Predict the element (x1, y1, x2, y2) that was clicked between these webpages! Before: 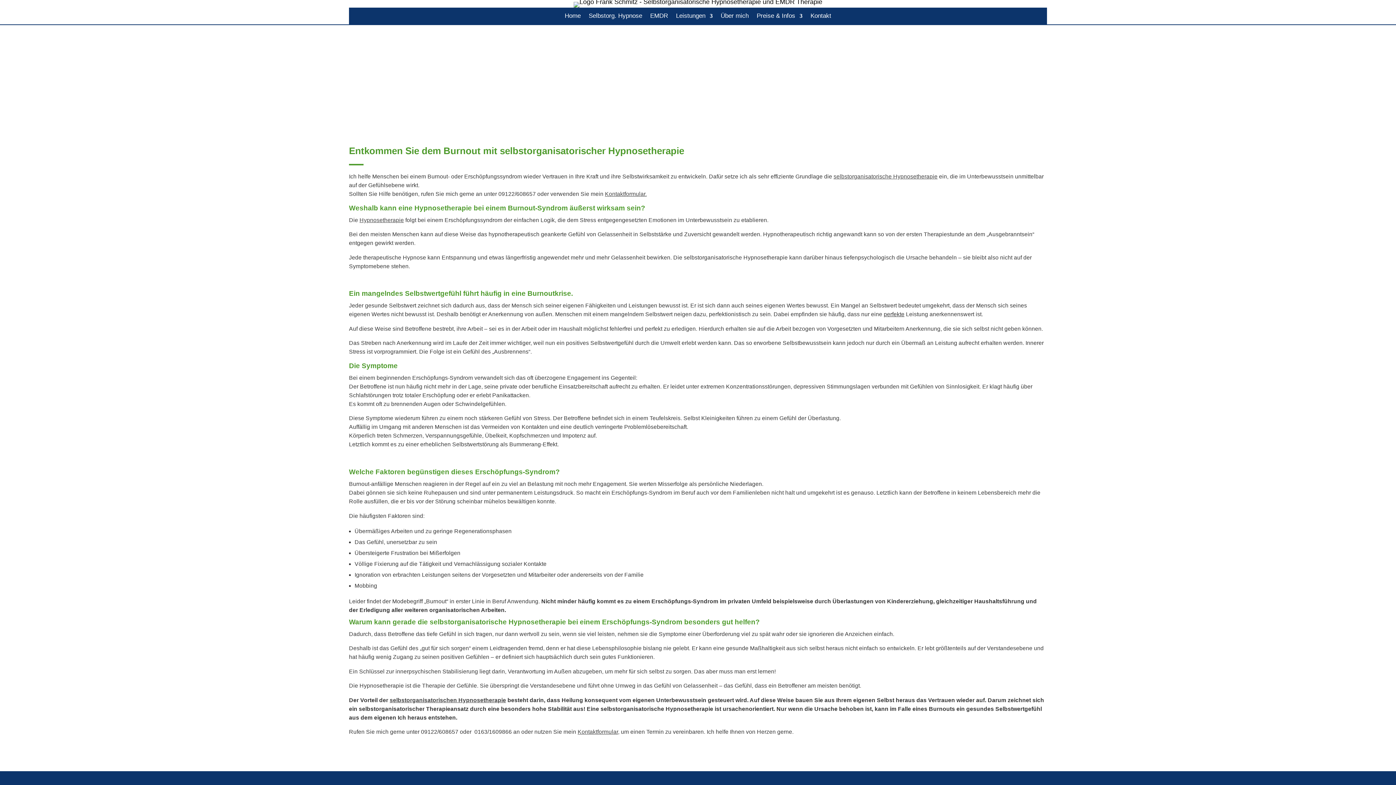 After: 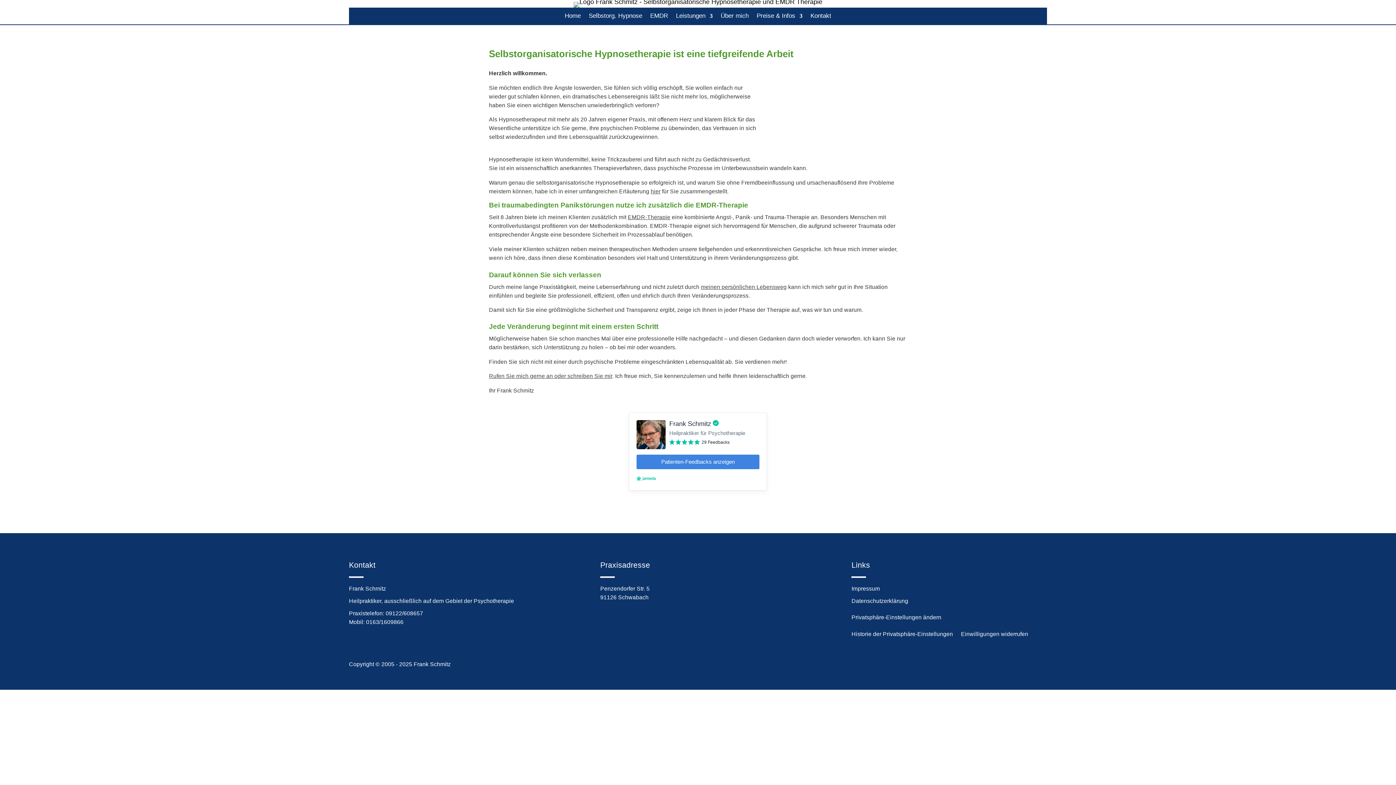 Action: bbox: (564, 10, 580, 24) label: Home